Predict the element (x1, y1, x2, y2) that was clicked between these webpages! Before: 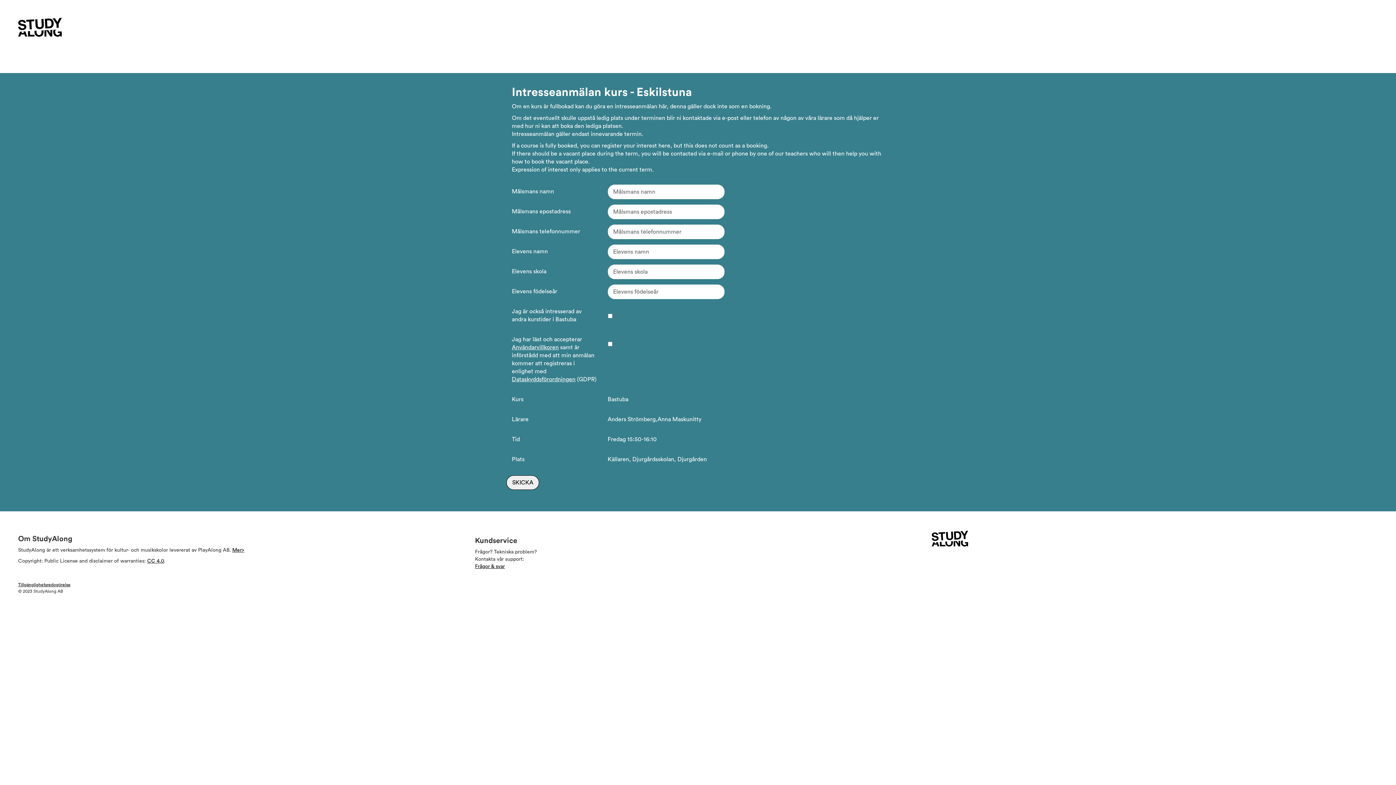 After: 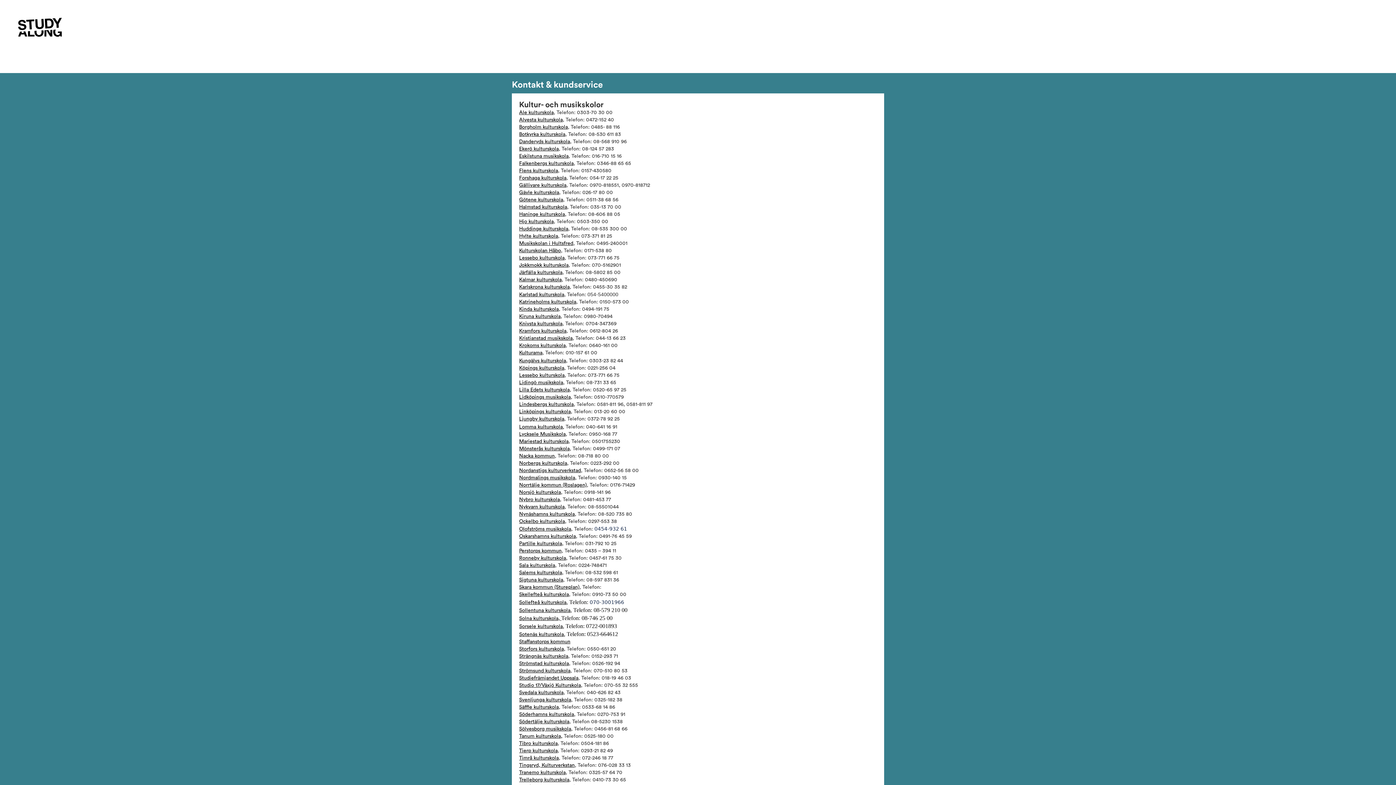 Action: label: Frågor & svar bbox: (475, 564, 504, 569)